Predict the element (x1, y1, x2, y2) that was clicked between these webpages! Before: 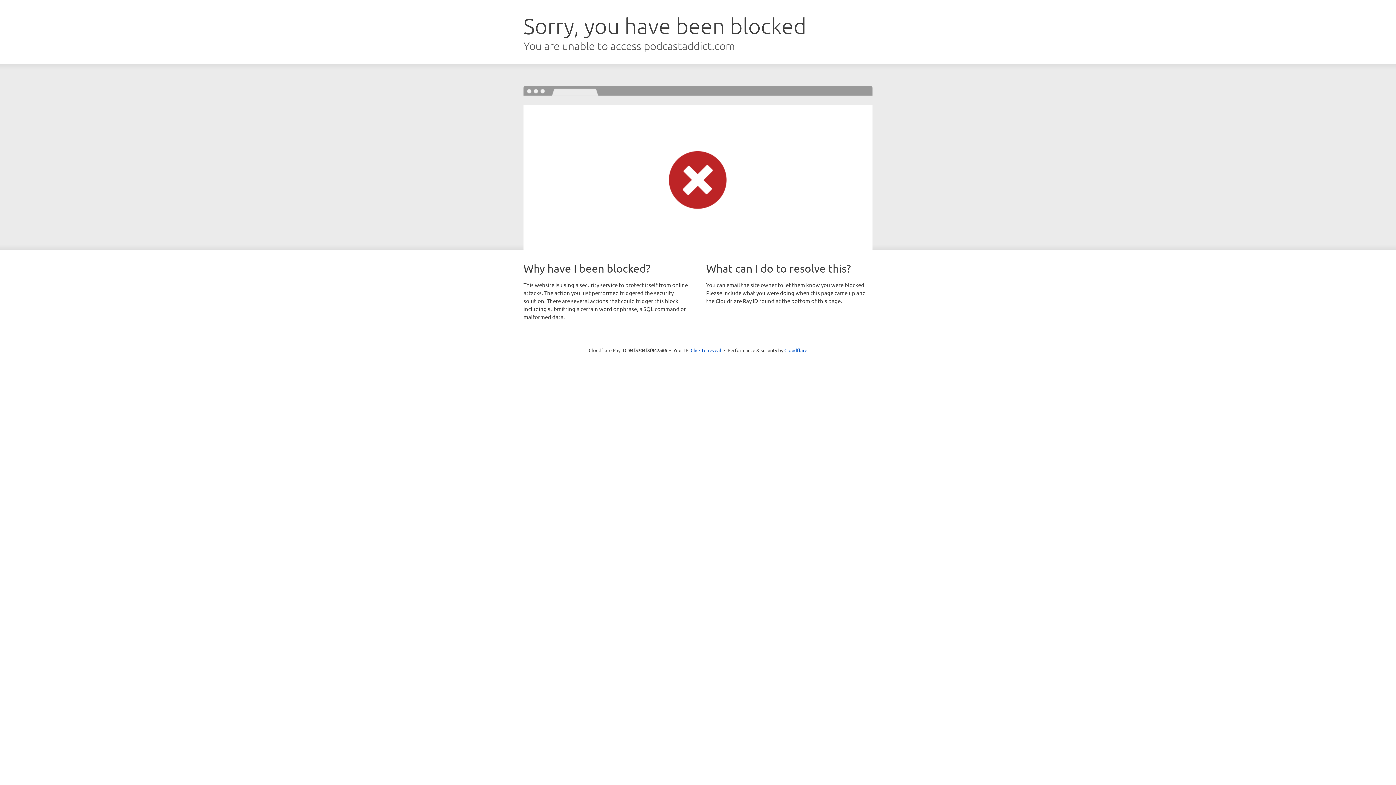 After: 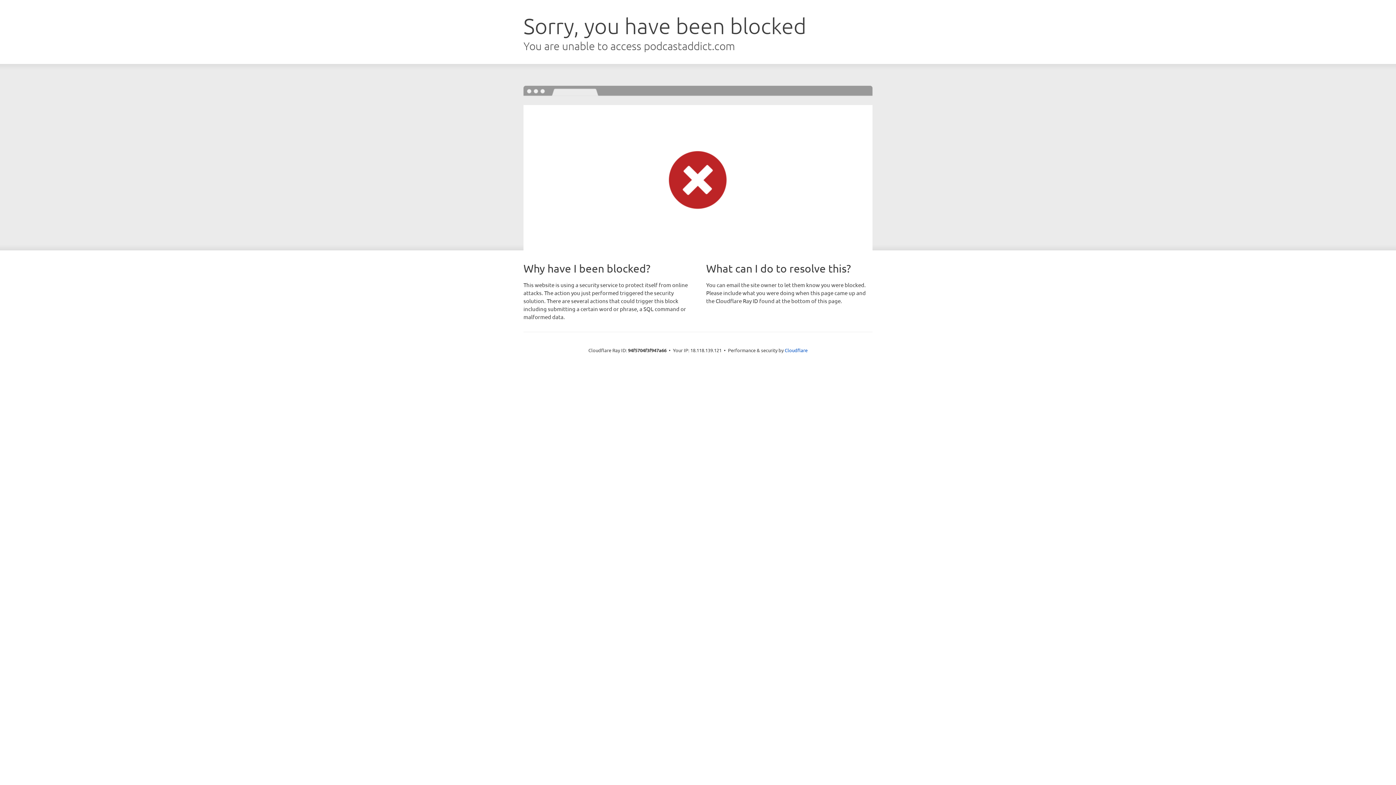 Action: label: Click to reveal bbox: (690, 346, 721, 353)